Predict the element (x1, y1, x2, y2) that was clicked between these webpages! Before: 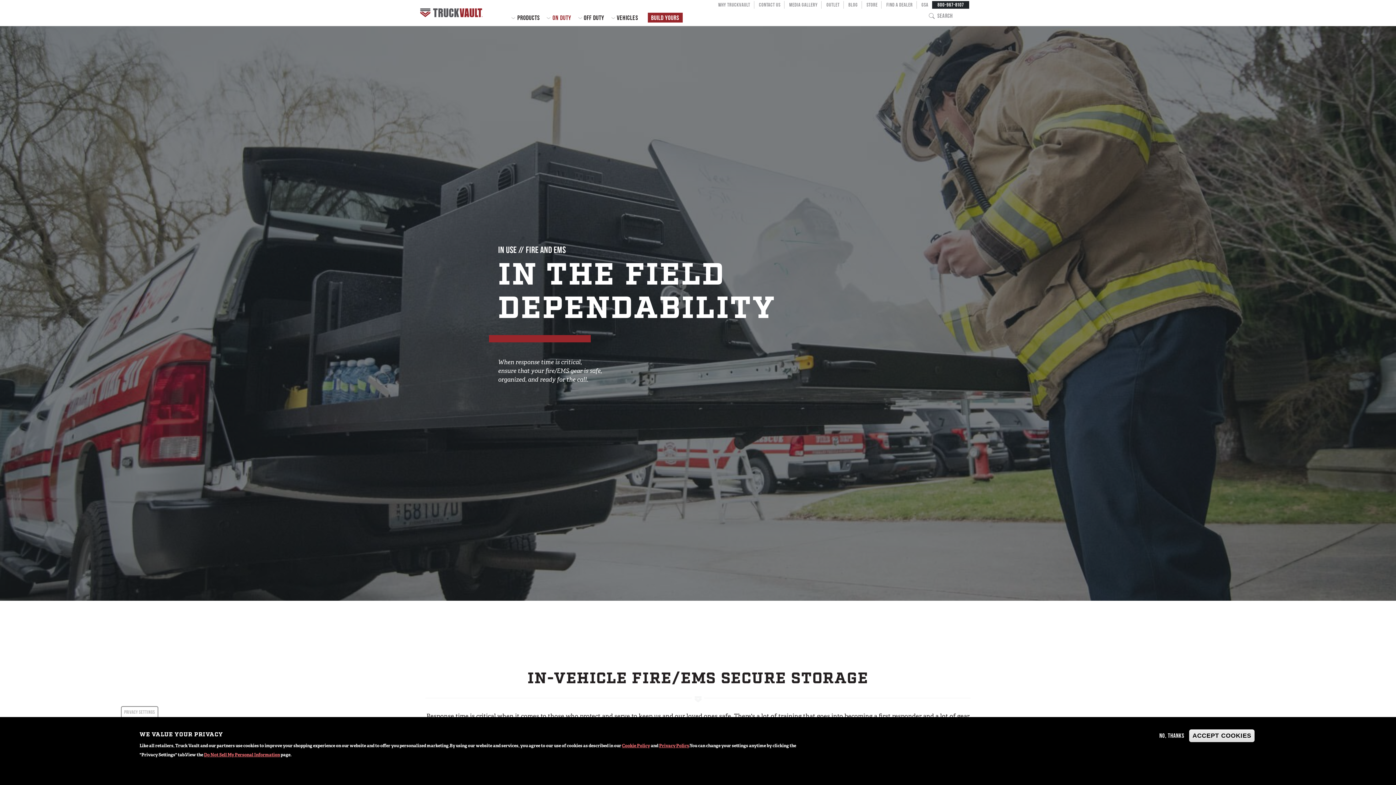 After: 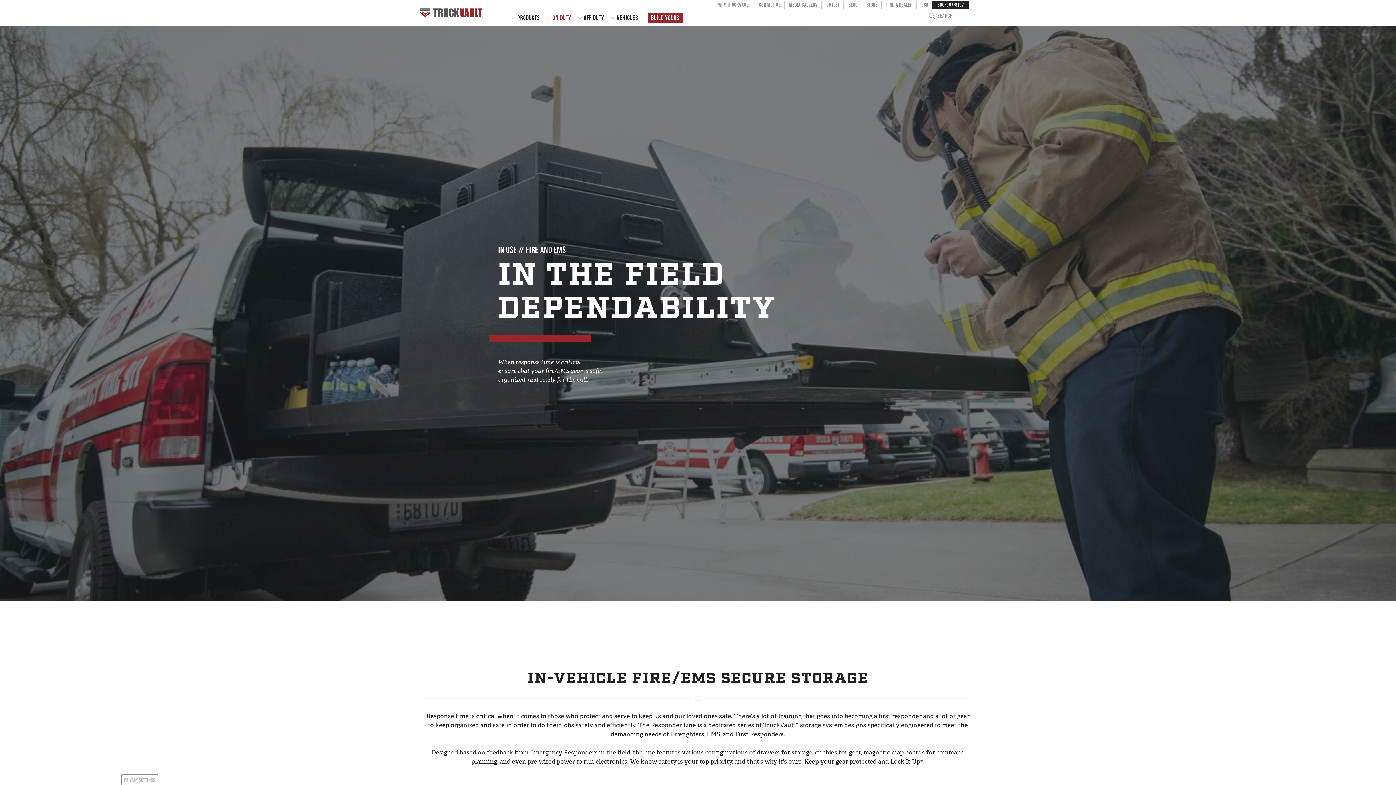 Action: bbox: (1189, 729, 1254, 742) label: ACCEPT COOKIES